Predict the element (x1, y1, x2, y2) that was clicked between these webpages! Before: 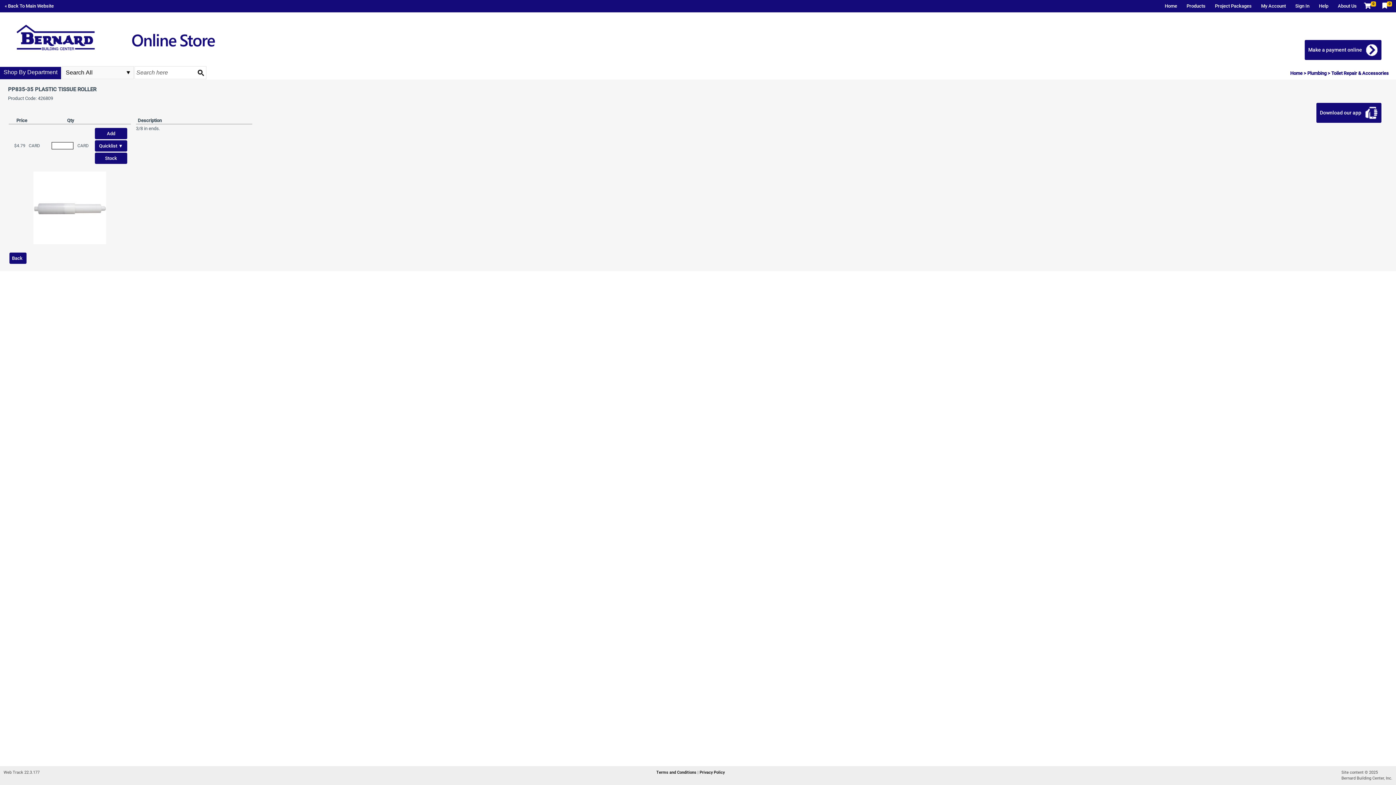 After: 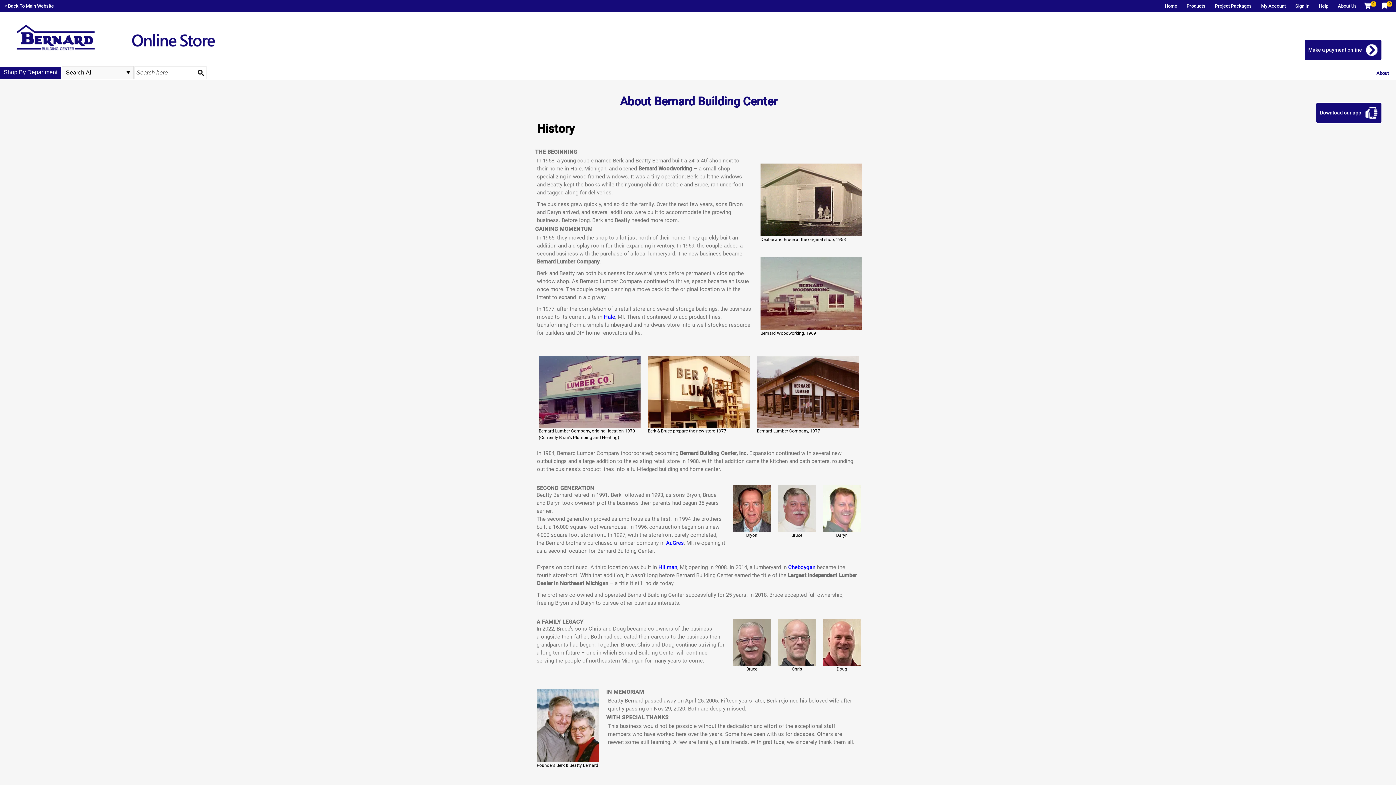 Action: bbox: (1333, 0, 1361, 11) label: About Us